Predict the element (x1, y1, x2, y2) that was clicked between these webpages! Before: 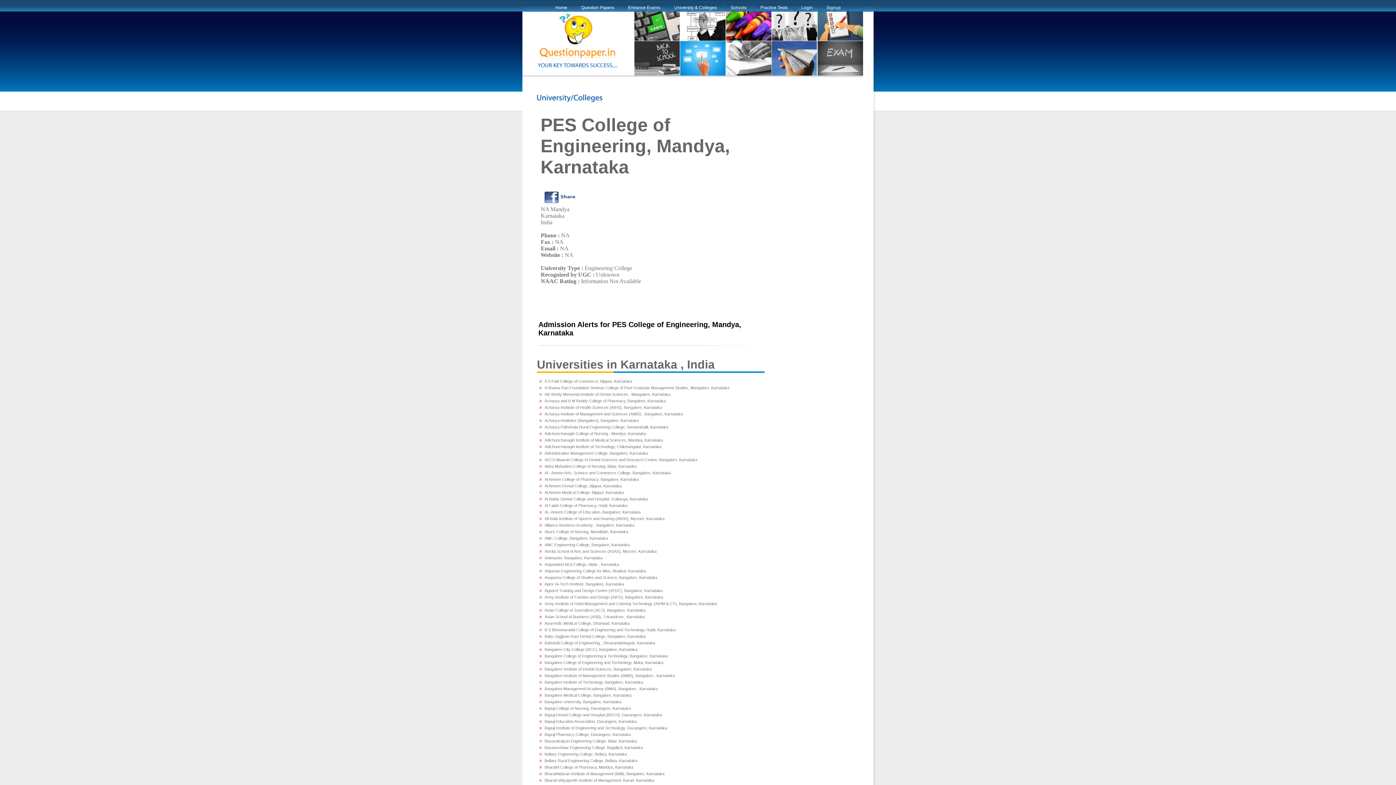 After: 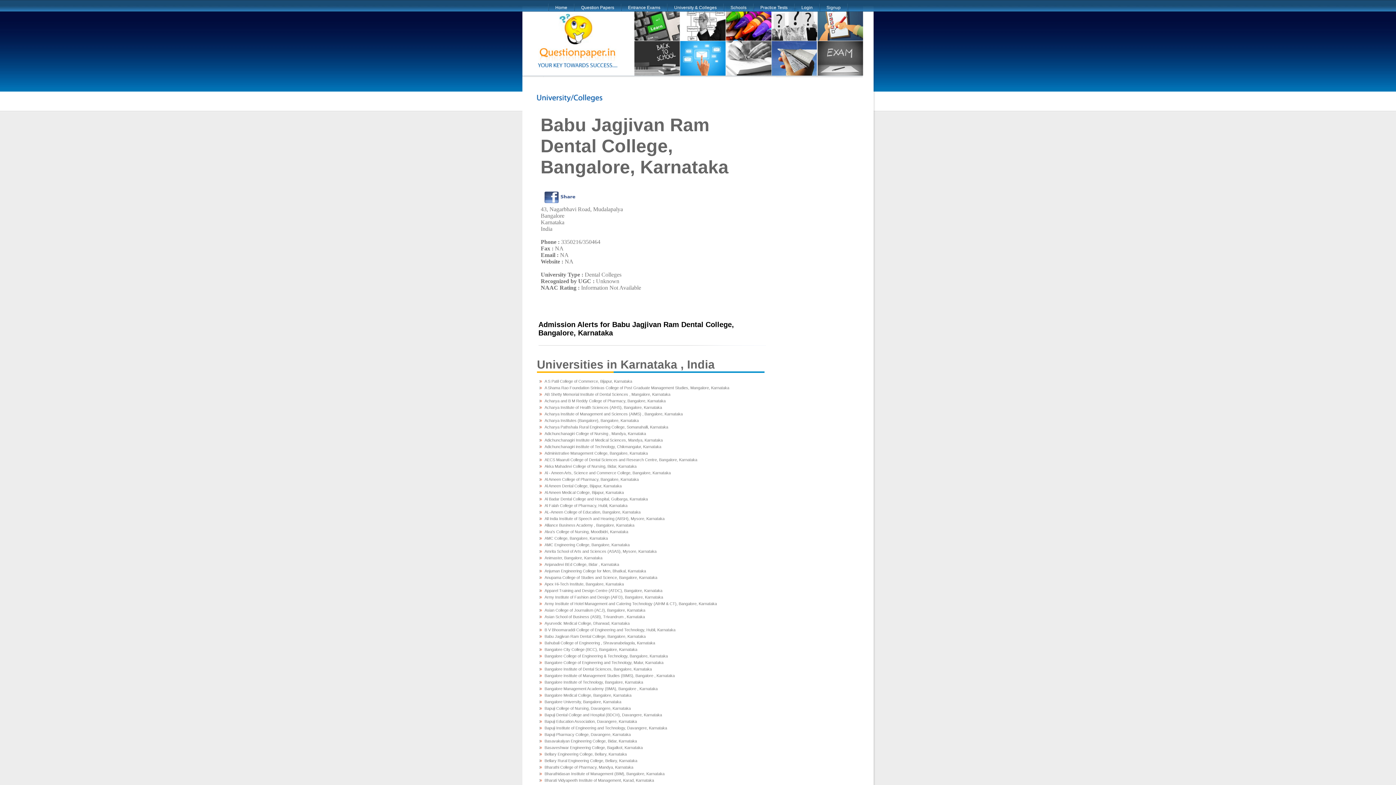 Action: label: Babu Jagjivan Ram Dental College, Bangalore, Karnataka bbox: (544, 634, 645, 638)